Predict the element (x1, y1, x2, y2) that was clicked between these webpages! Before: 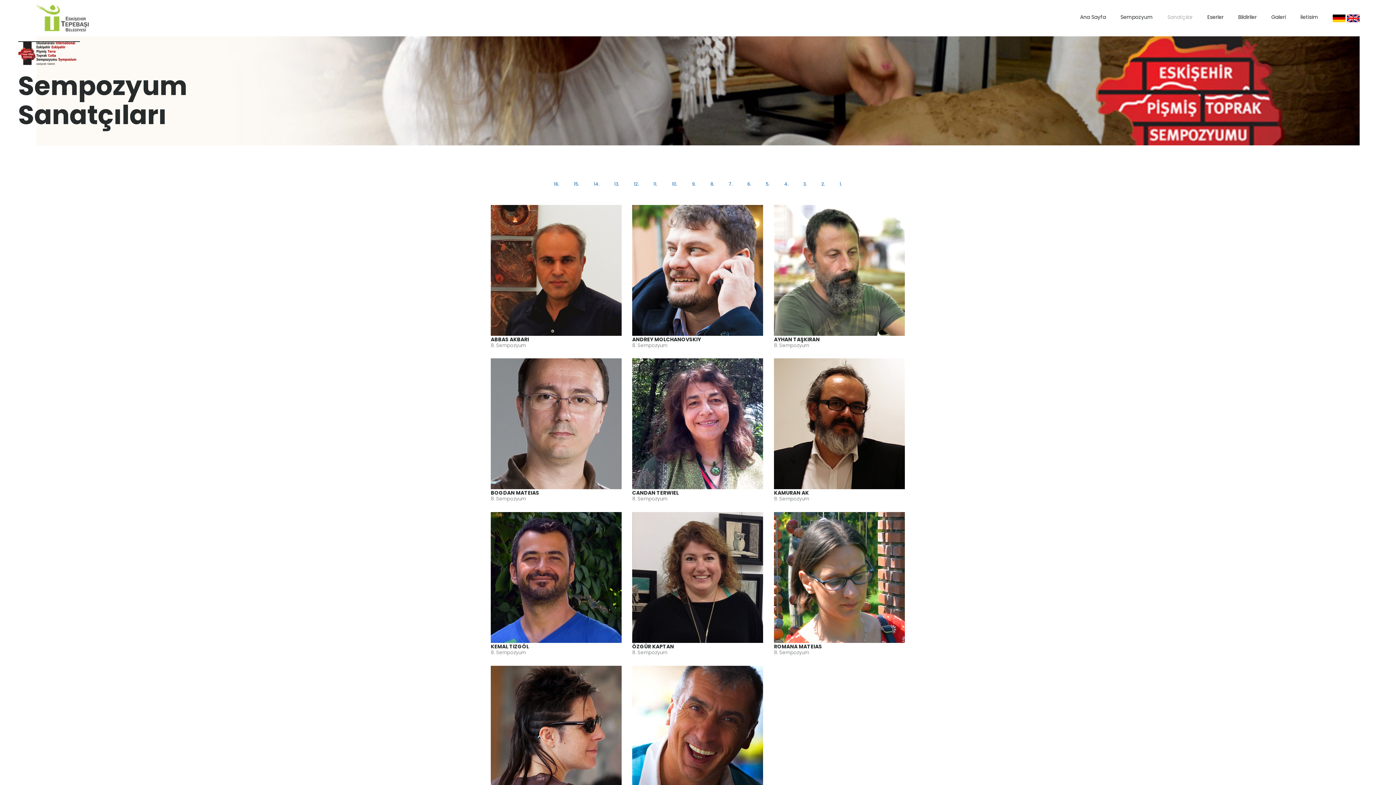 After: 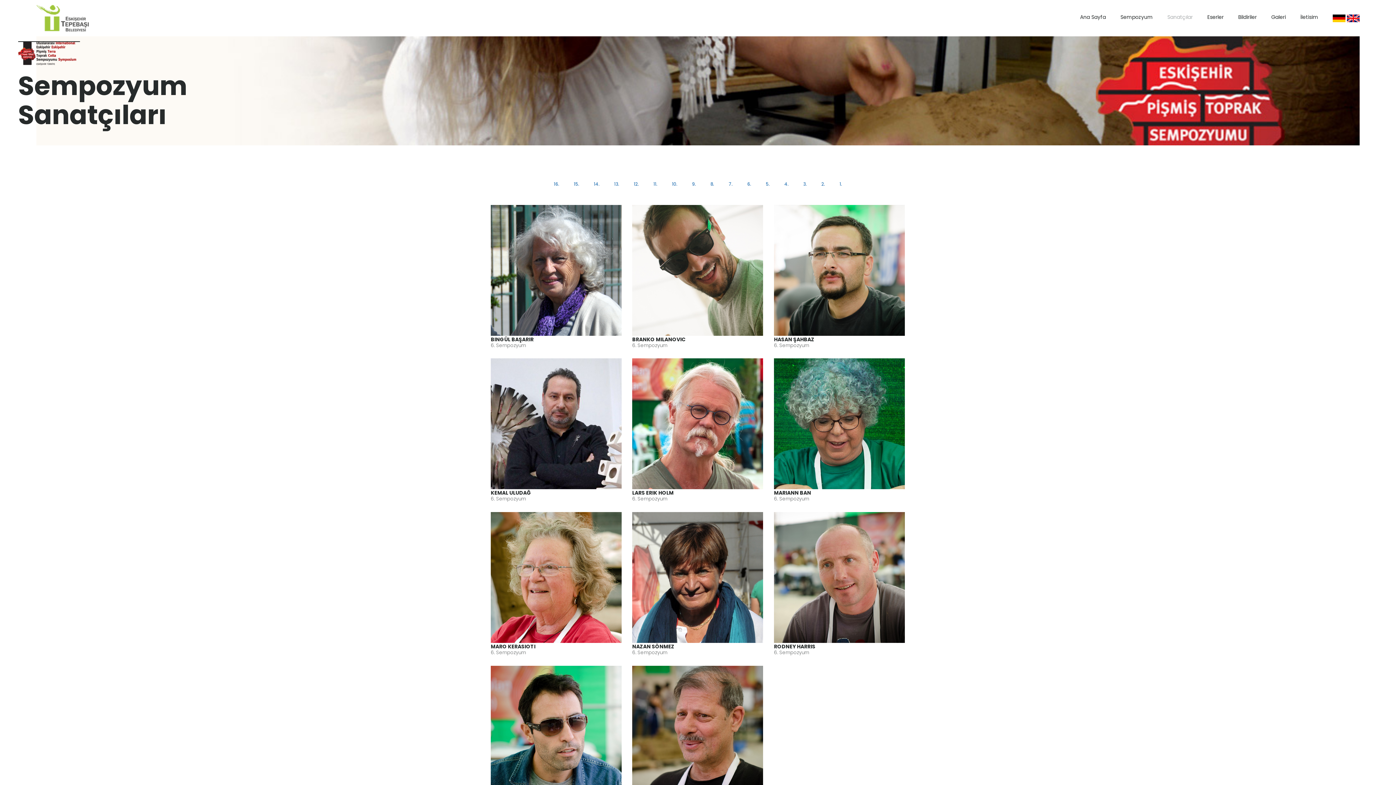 Action: bbox: (747, 181, 751, 187) label: 6.